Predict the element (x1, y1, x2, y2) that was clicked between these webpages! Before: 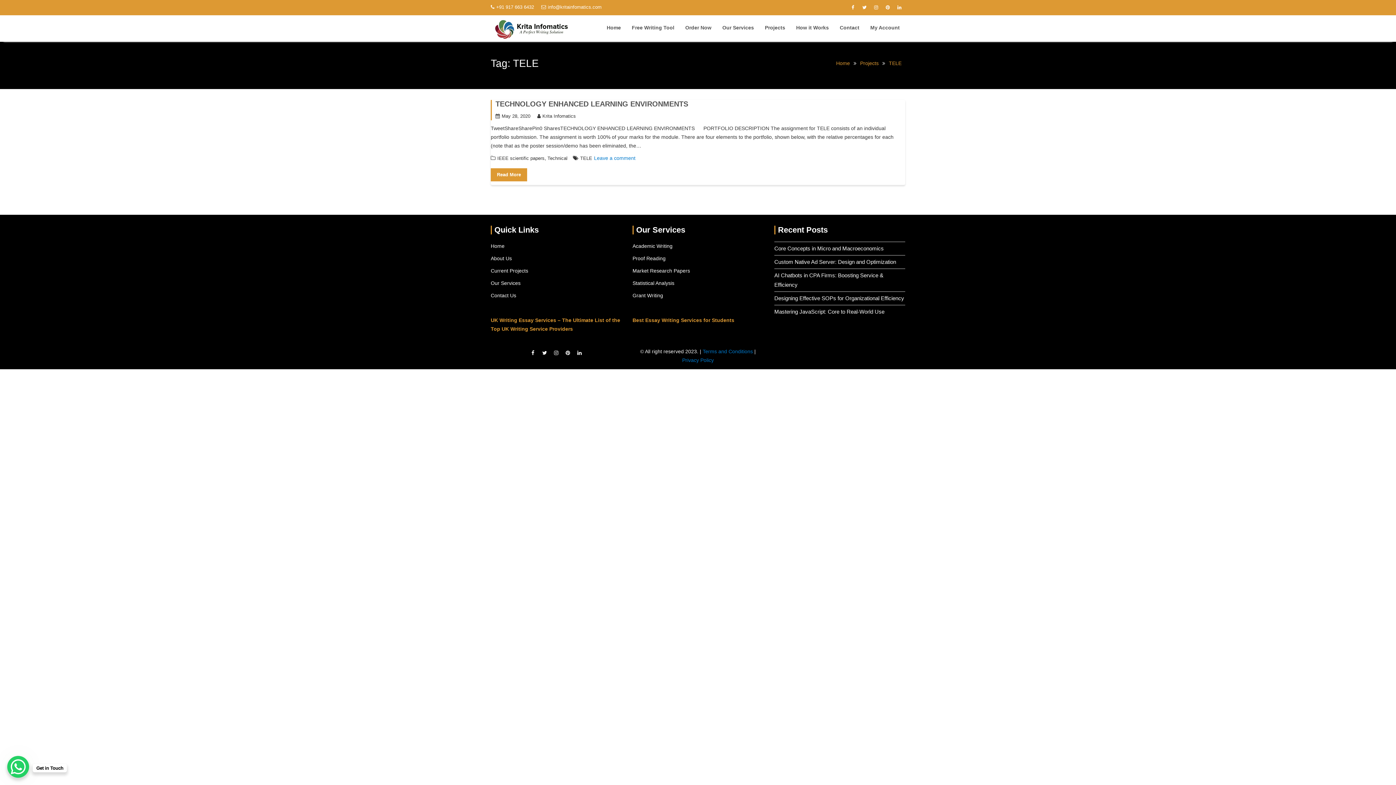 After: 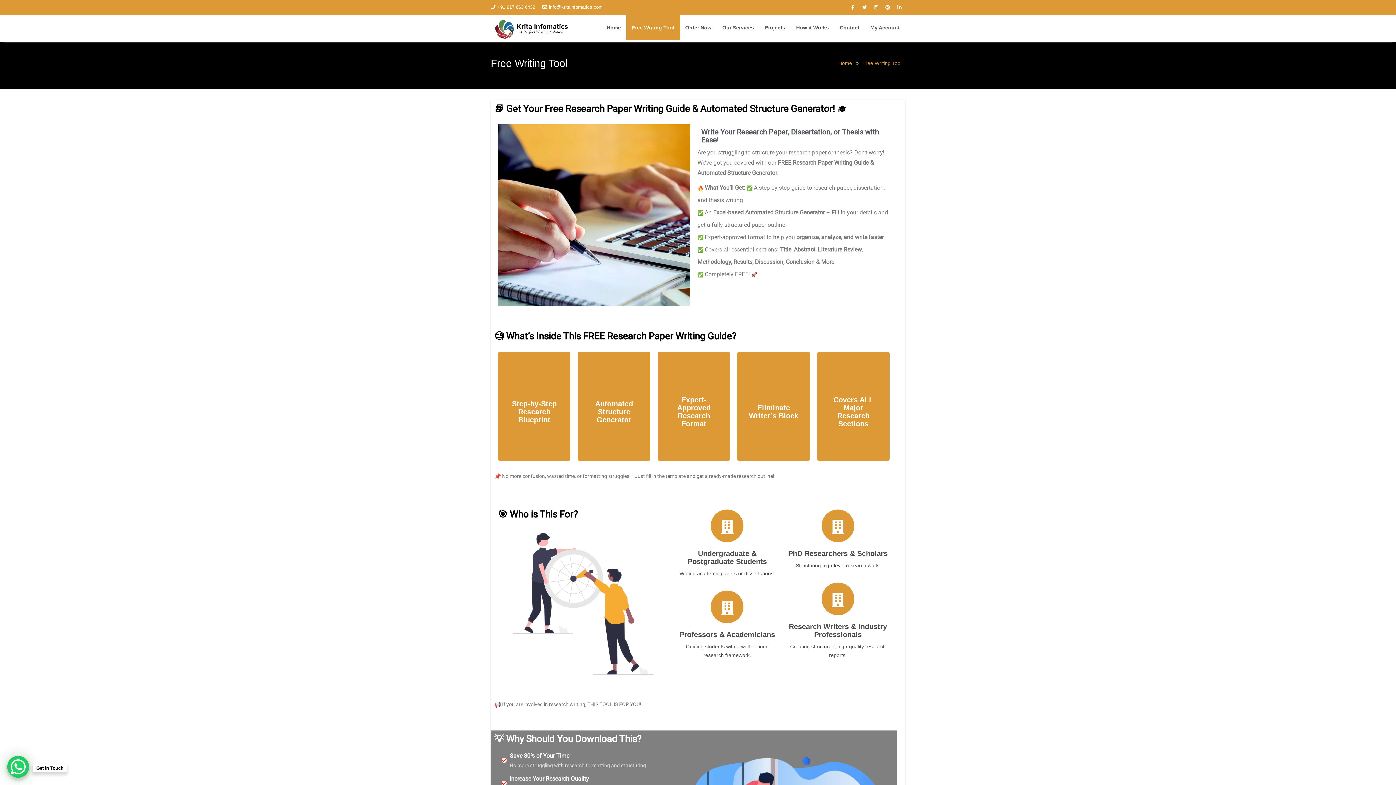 Action: label: Free Writing Tool bbox: (626, 15, 680, 40)